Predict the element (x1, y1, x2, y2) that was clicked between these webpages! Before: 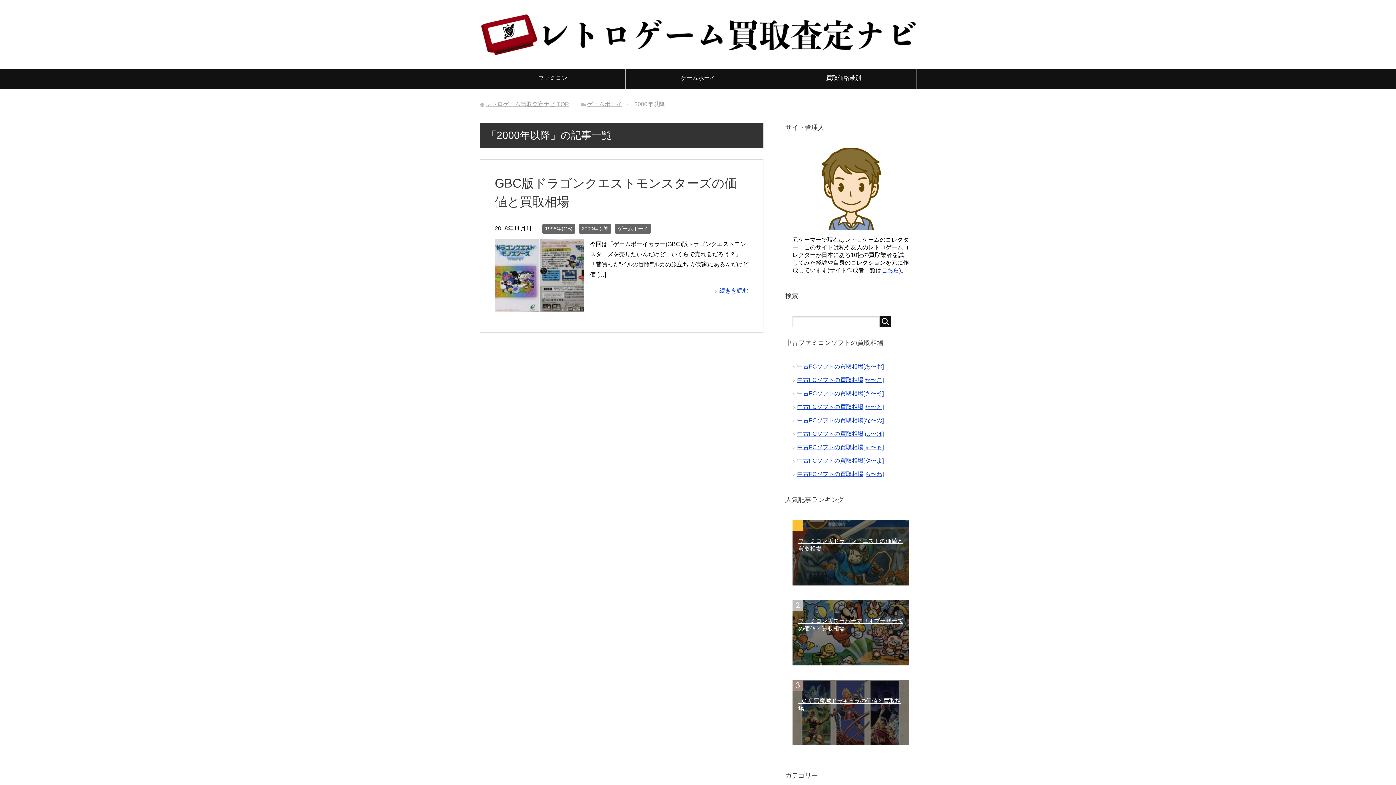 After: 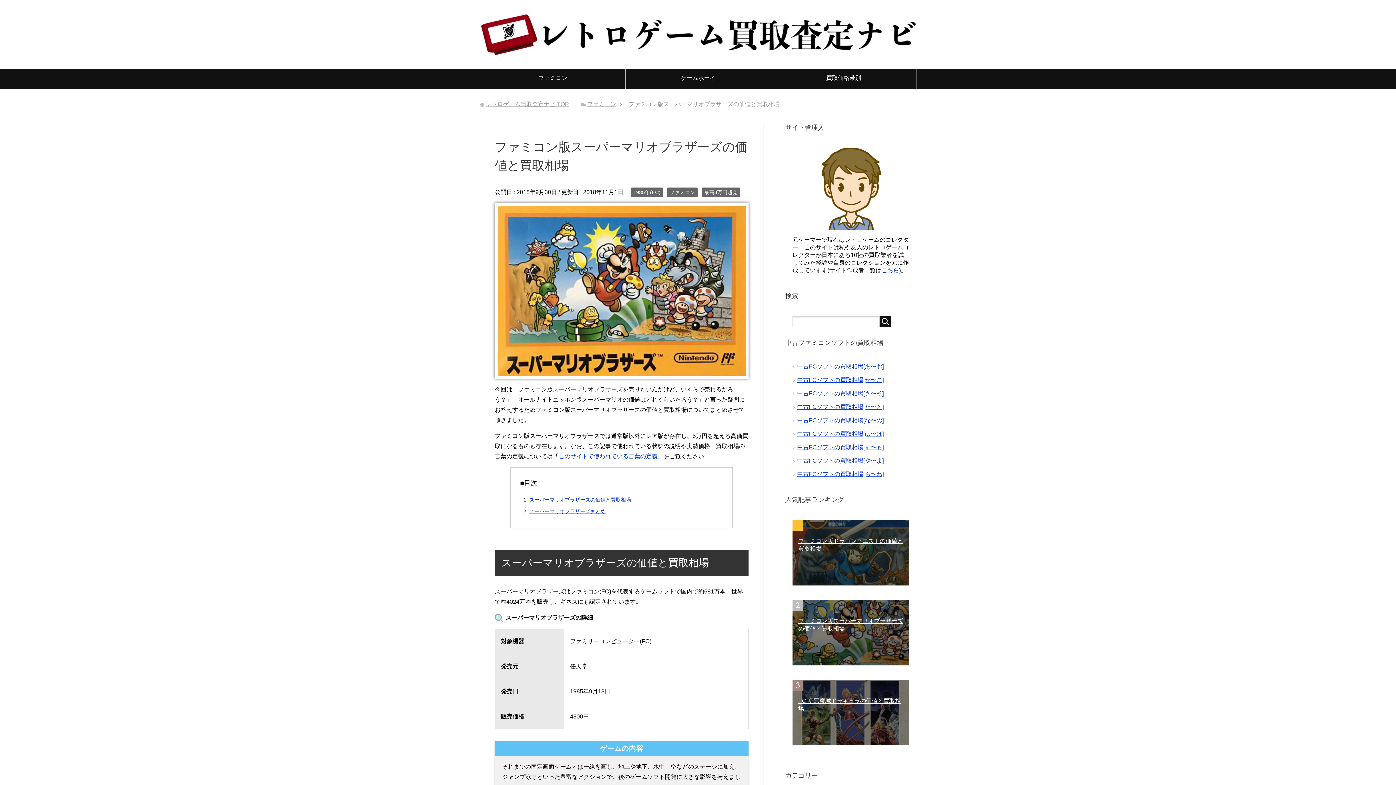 Action: label: ファミコン版スーパーマリオブラザーズの価値と買取相場 bbox: (792, 600, 909, 665)